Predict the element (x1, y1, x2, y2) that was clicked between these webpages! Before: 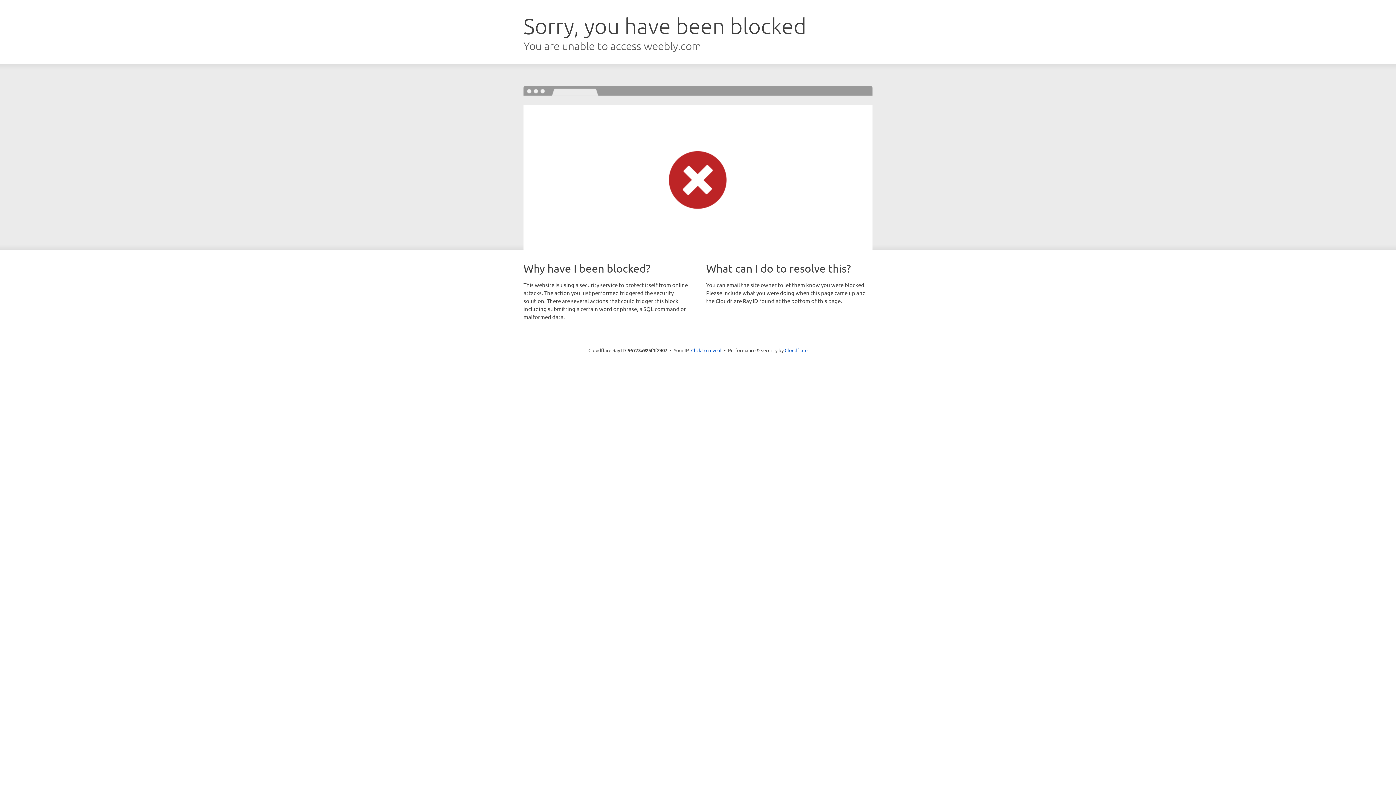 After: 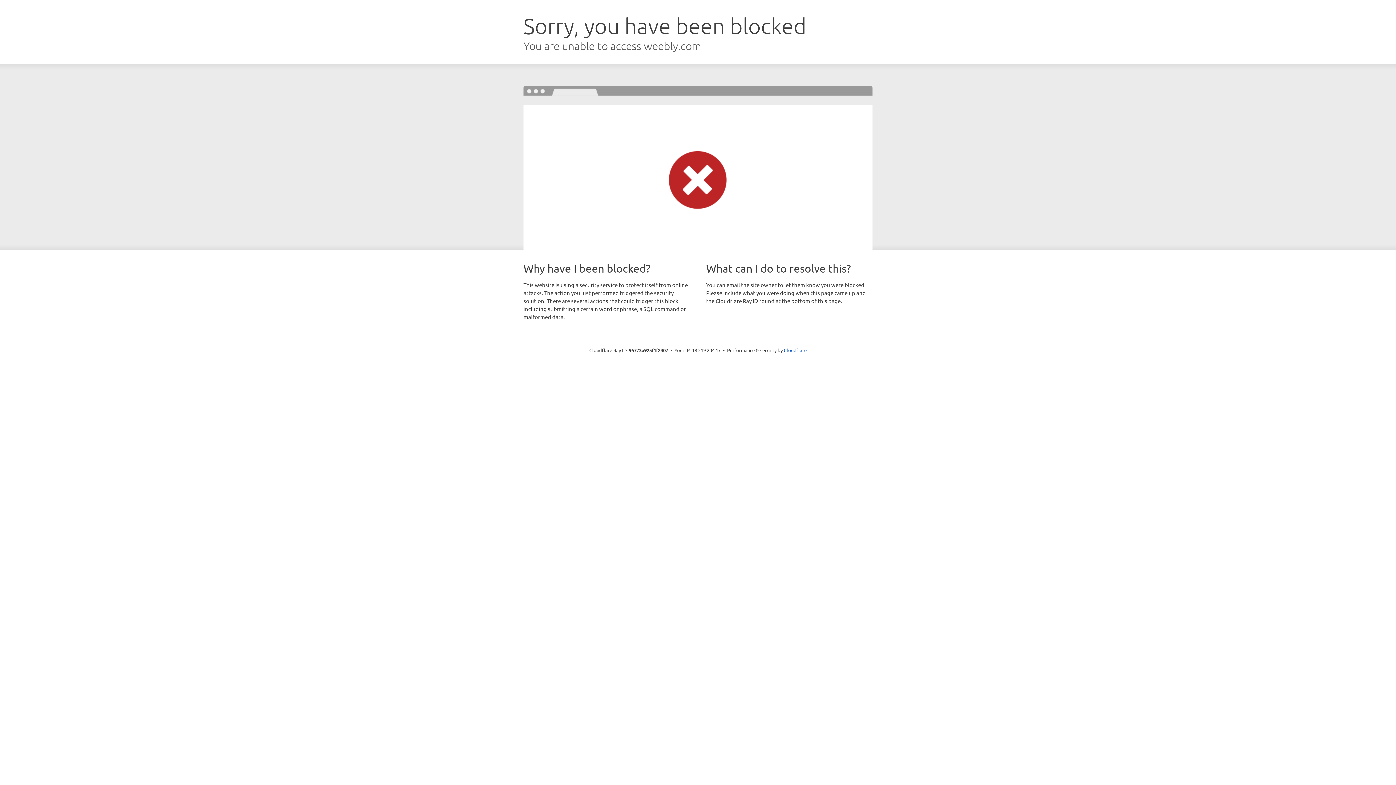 Action: label: Click to reveal bbox: (691, 346, 721, 353)